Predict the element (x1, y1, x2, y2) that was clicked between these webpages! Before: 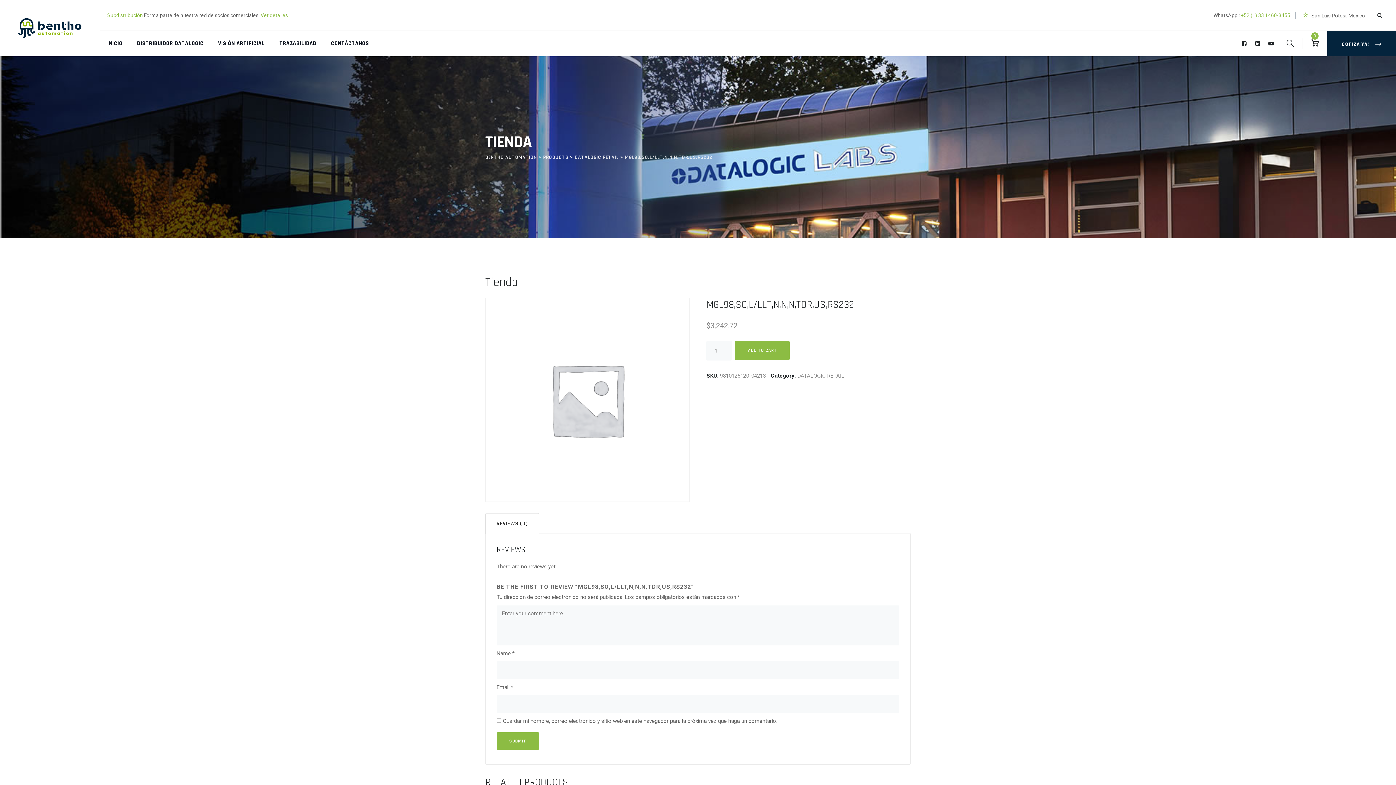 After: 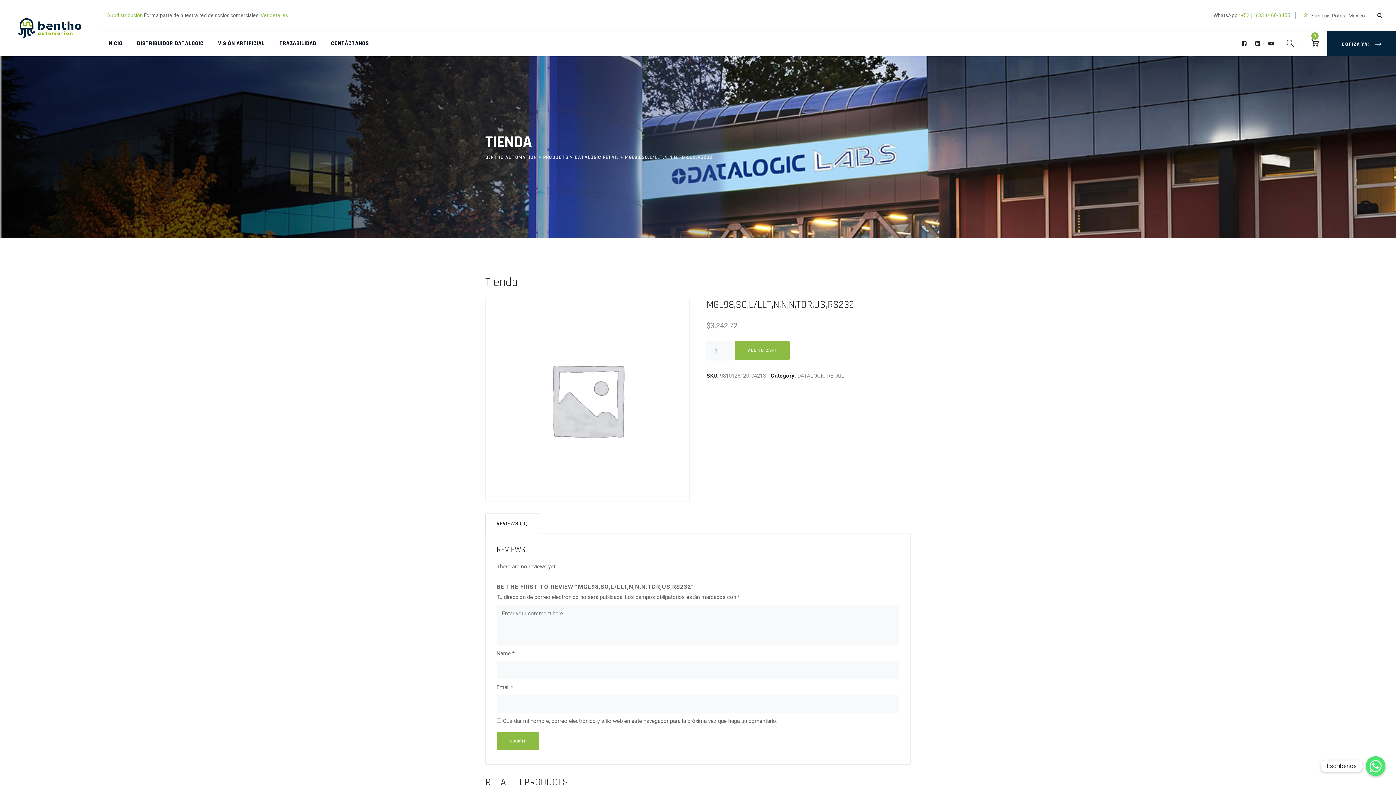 Action: bbox: (260, 12, 288, 18) label: Ver detalles